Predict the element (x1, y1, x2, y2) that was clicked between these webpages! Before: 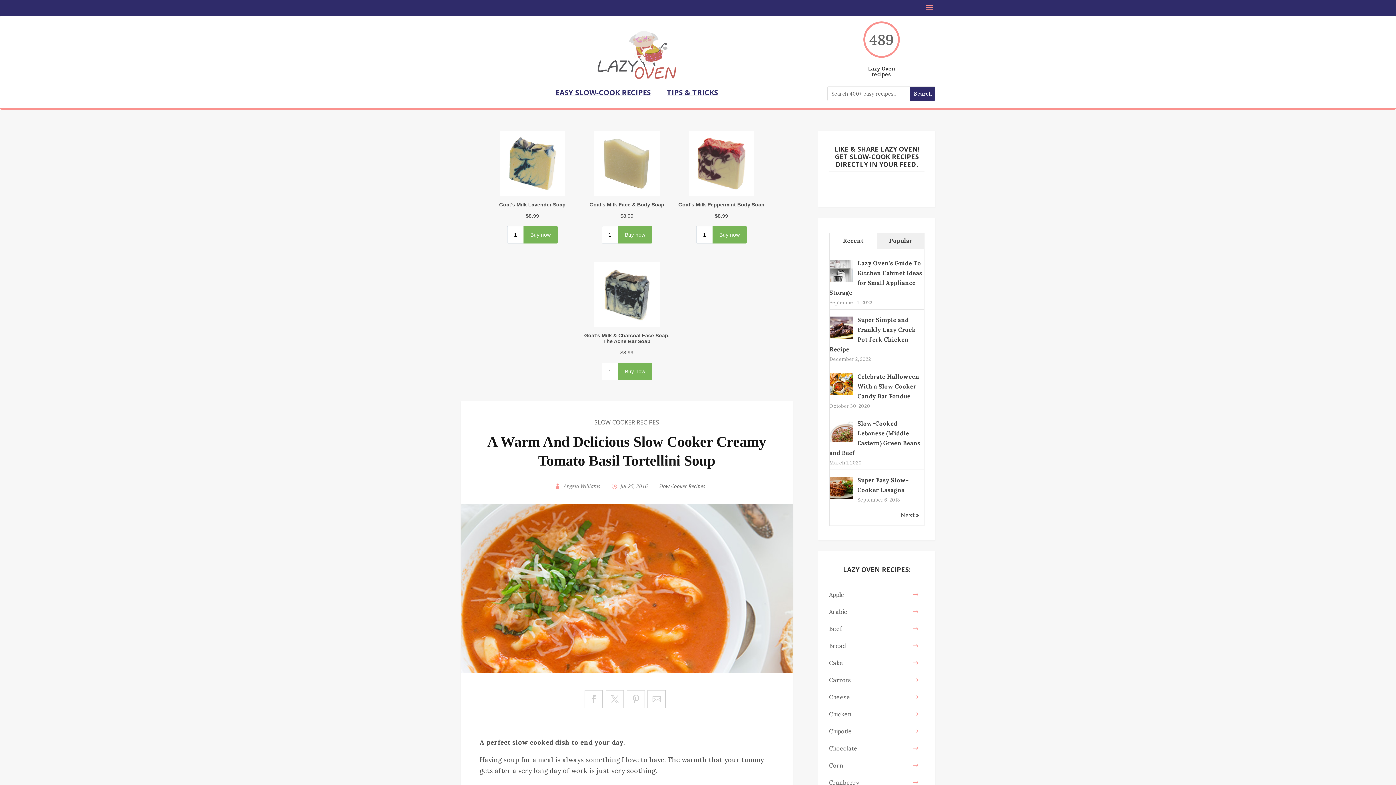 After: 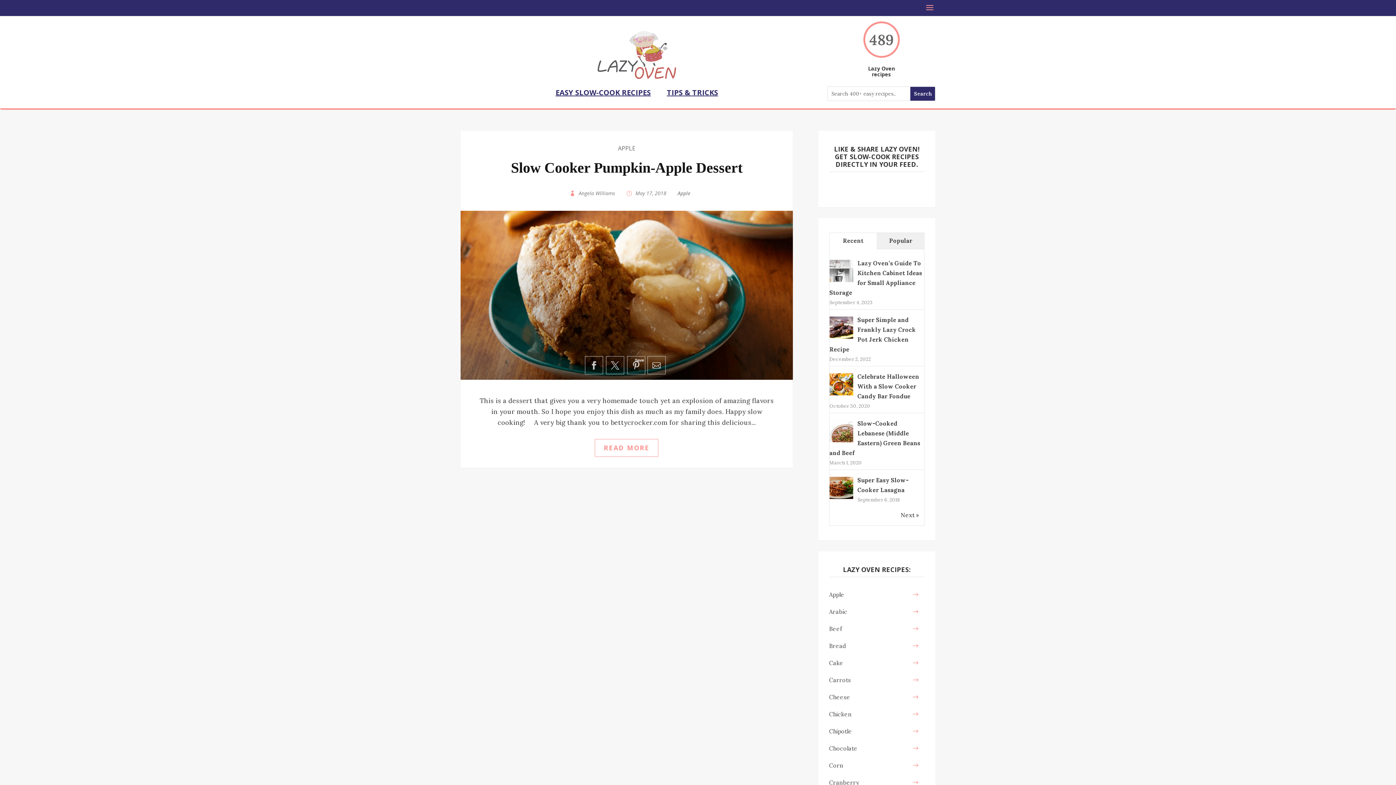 Action: label: Apple bbox: (829, 591, 844, 598)